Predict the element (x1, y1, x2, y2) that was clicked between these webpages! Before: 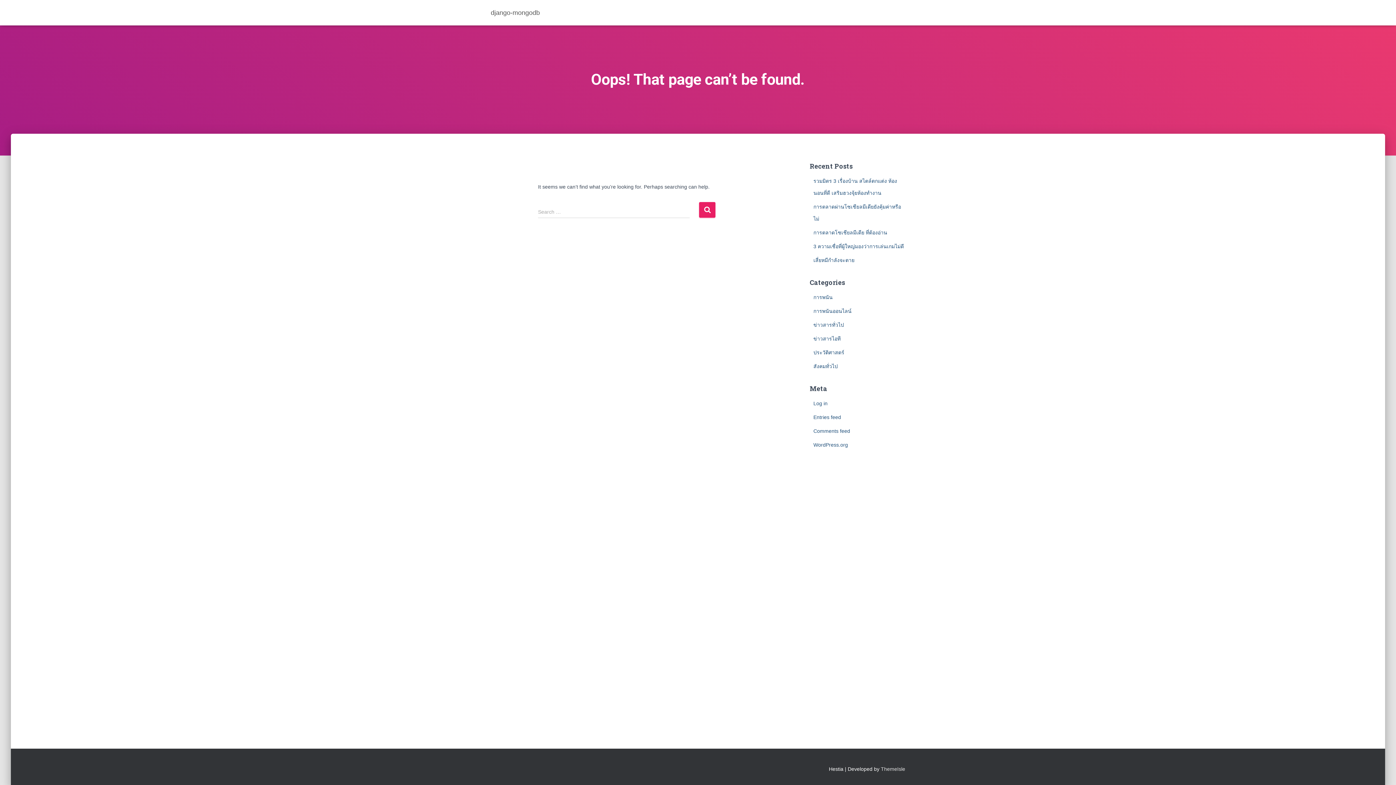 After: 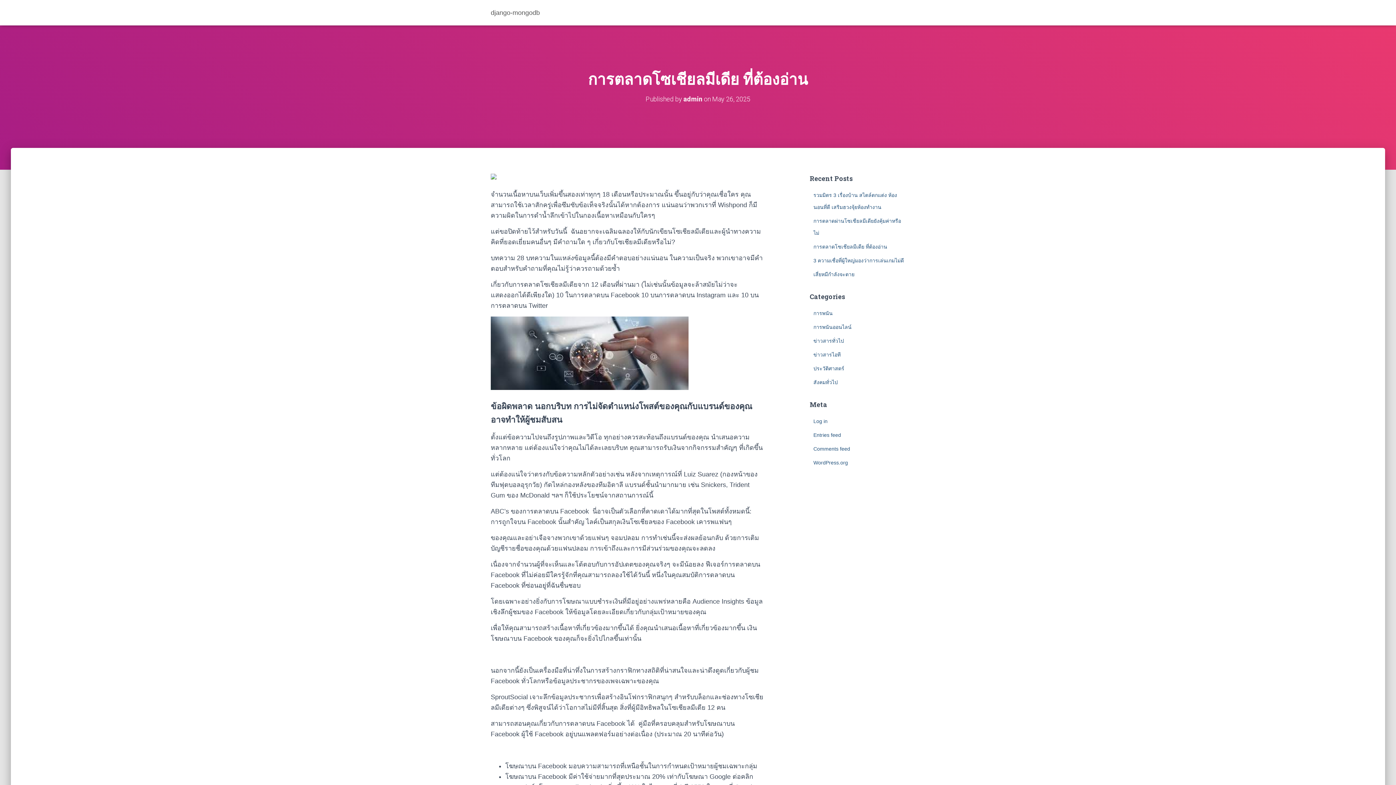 Action: label: การตลาดโซเชียลมีเดีย ที่ต้องอ่าน bbox: (813, 229, 887, 235)